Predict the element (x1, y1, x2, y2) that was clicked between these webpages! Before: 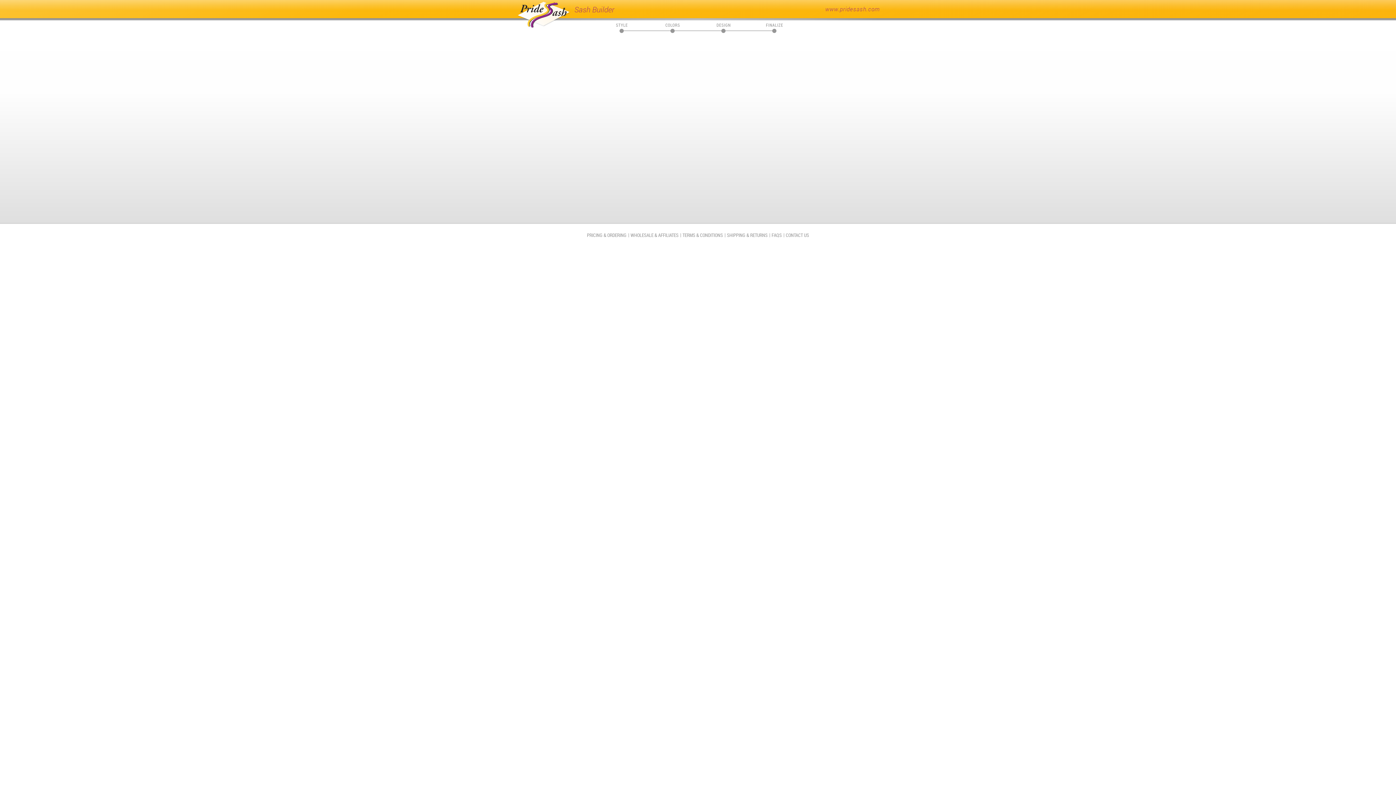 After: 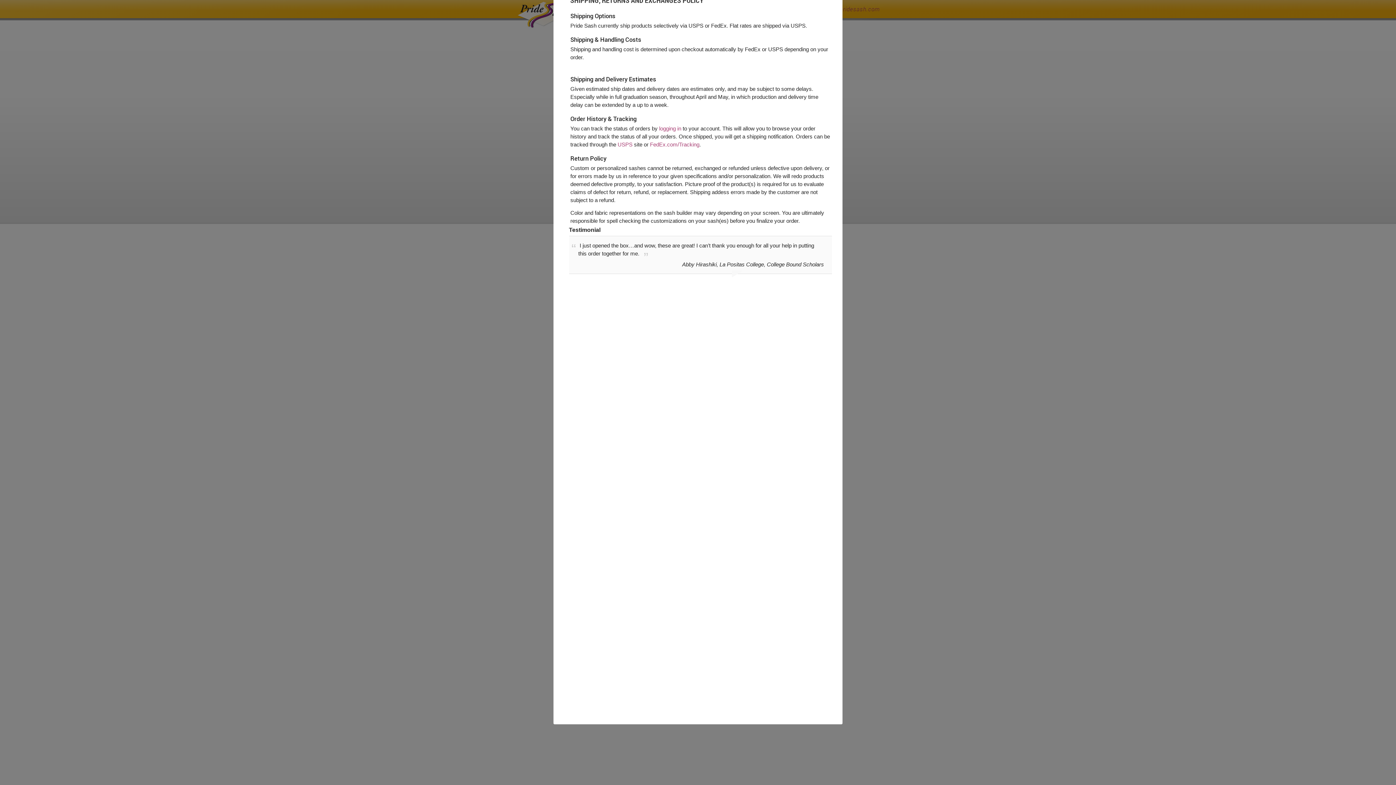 Action: bbox: (727, 233, 767, 237) label: SHIPPING & RETURNS